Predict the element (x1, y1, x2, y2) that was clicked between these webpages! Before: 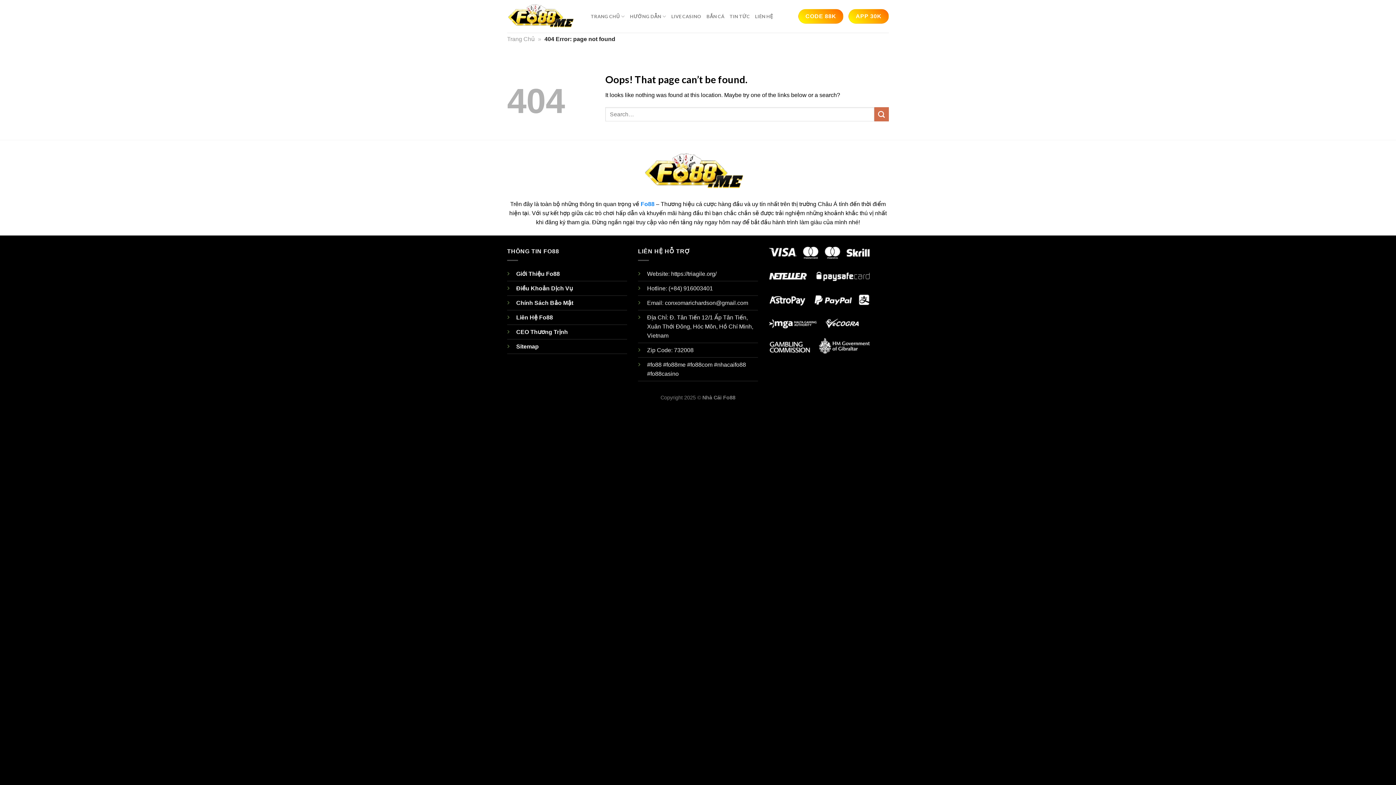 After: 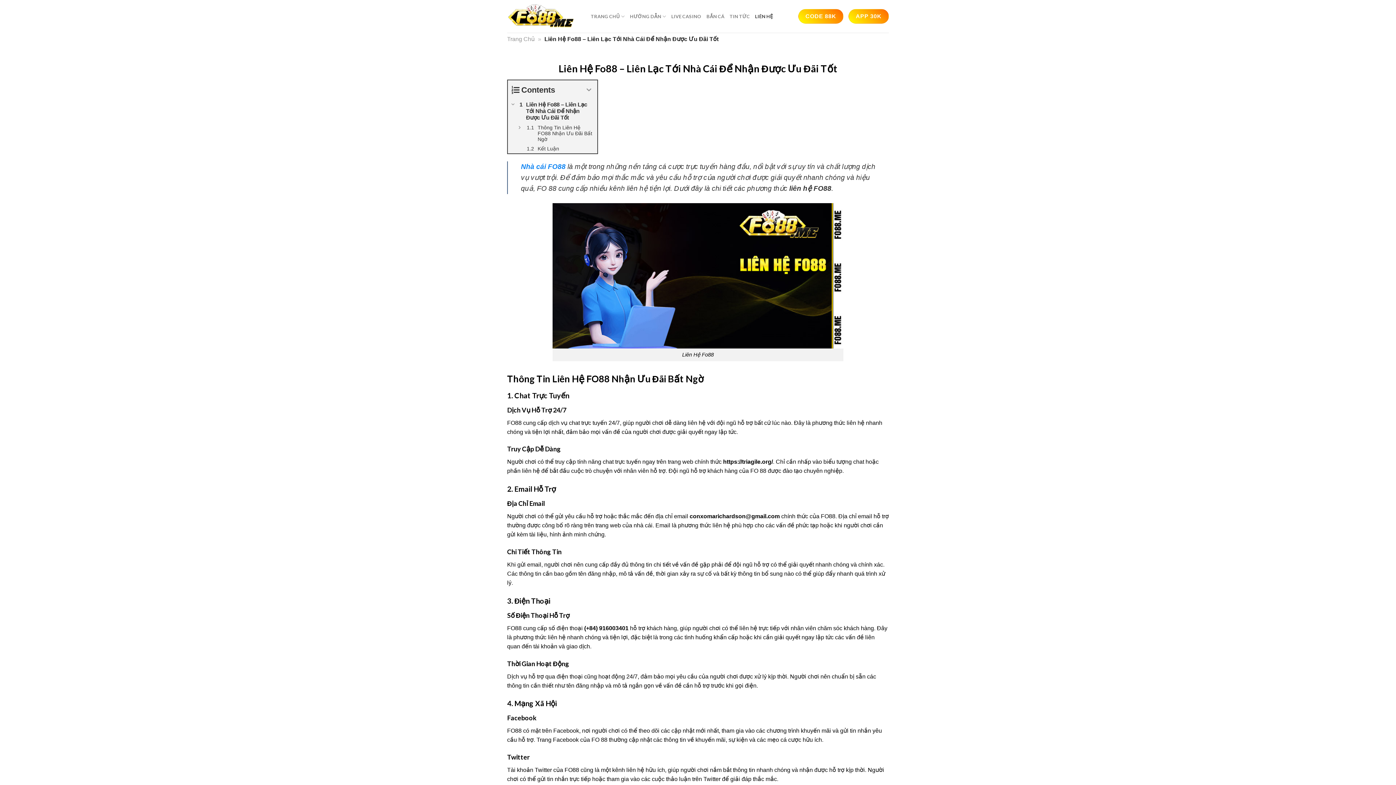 Action: label: Liên Hệ Fo88 bbox: (516, 314, 553, 320)